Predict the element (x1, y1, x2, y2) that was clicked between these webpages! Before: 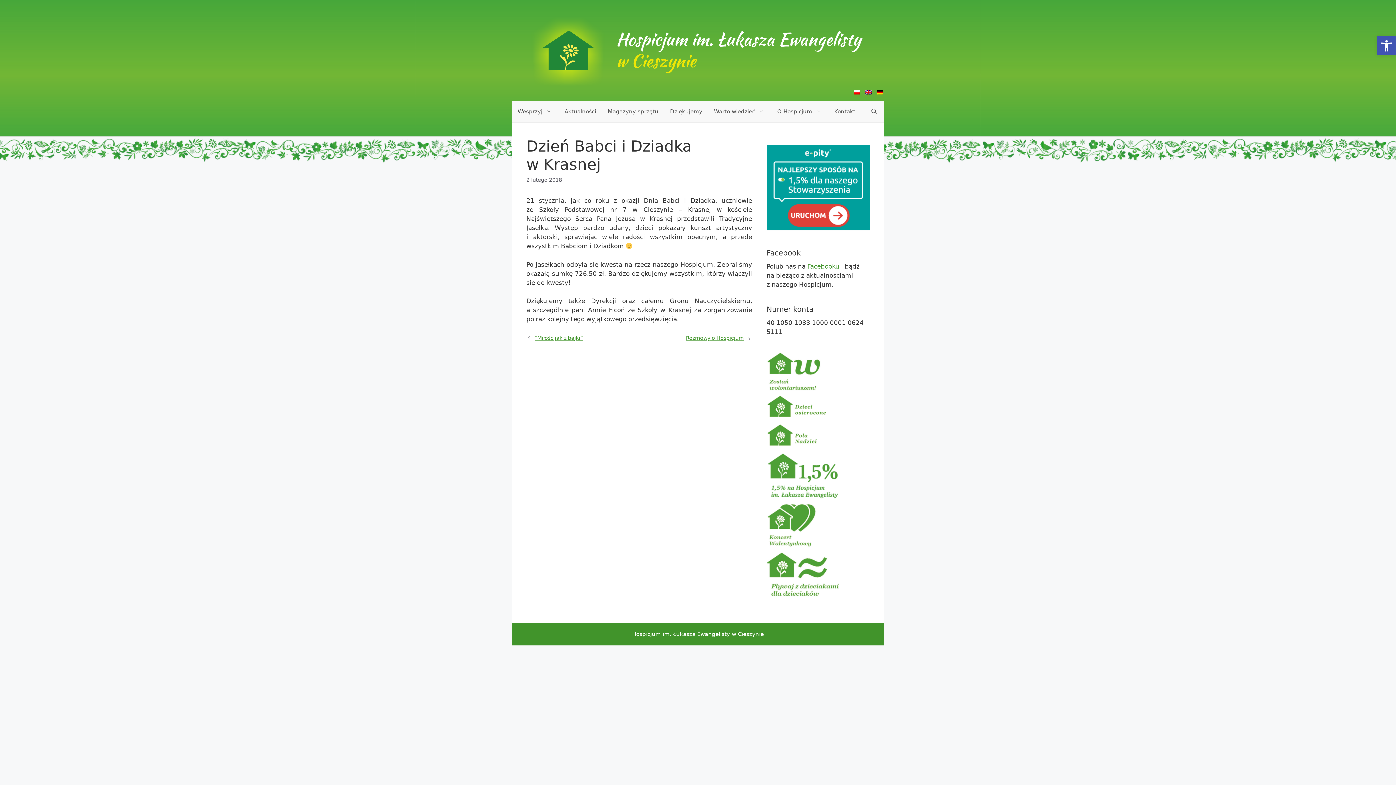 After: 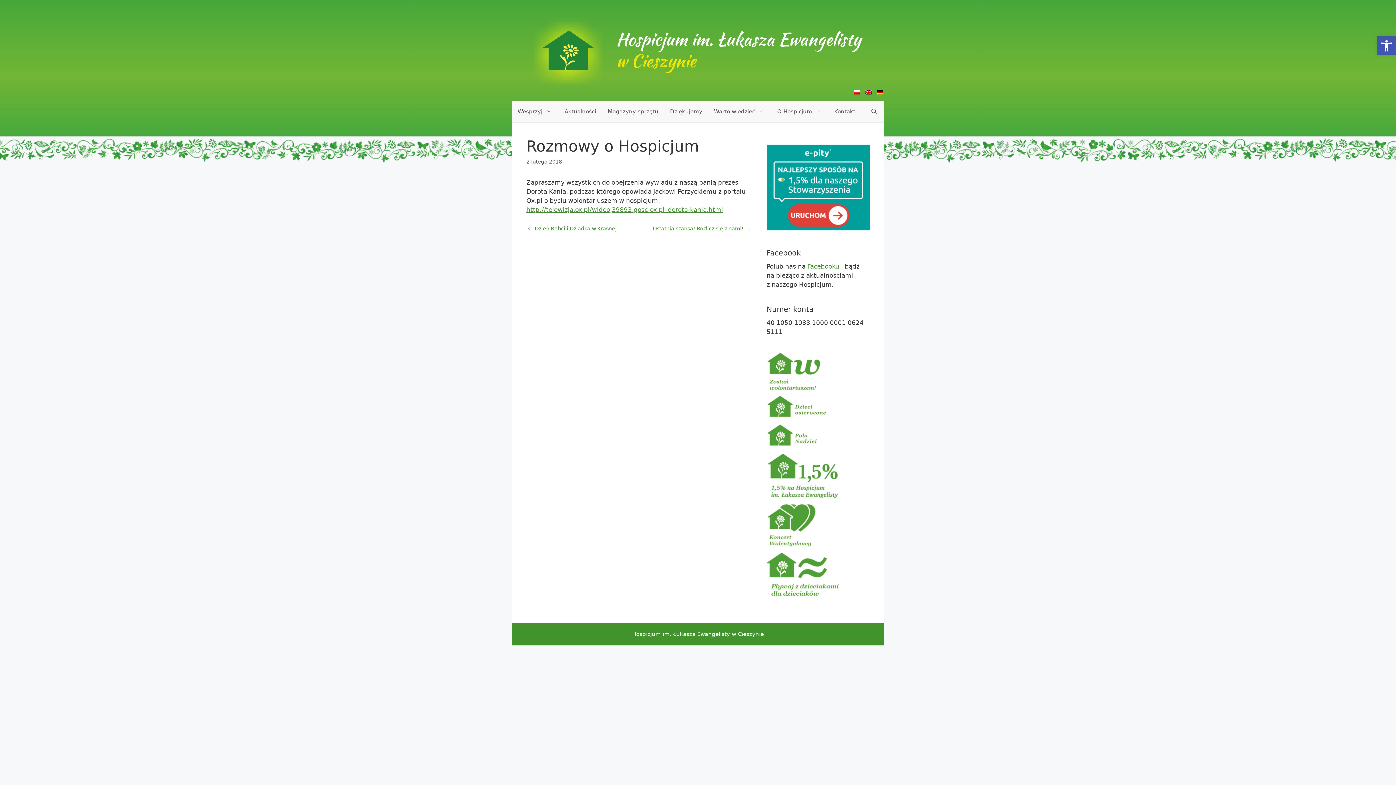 Action: bbox: (686, 335, 743, 341) label: Rozmowy o Hospicjum